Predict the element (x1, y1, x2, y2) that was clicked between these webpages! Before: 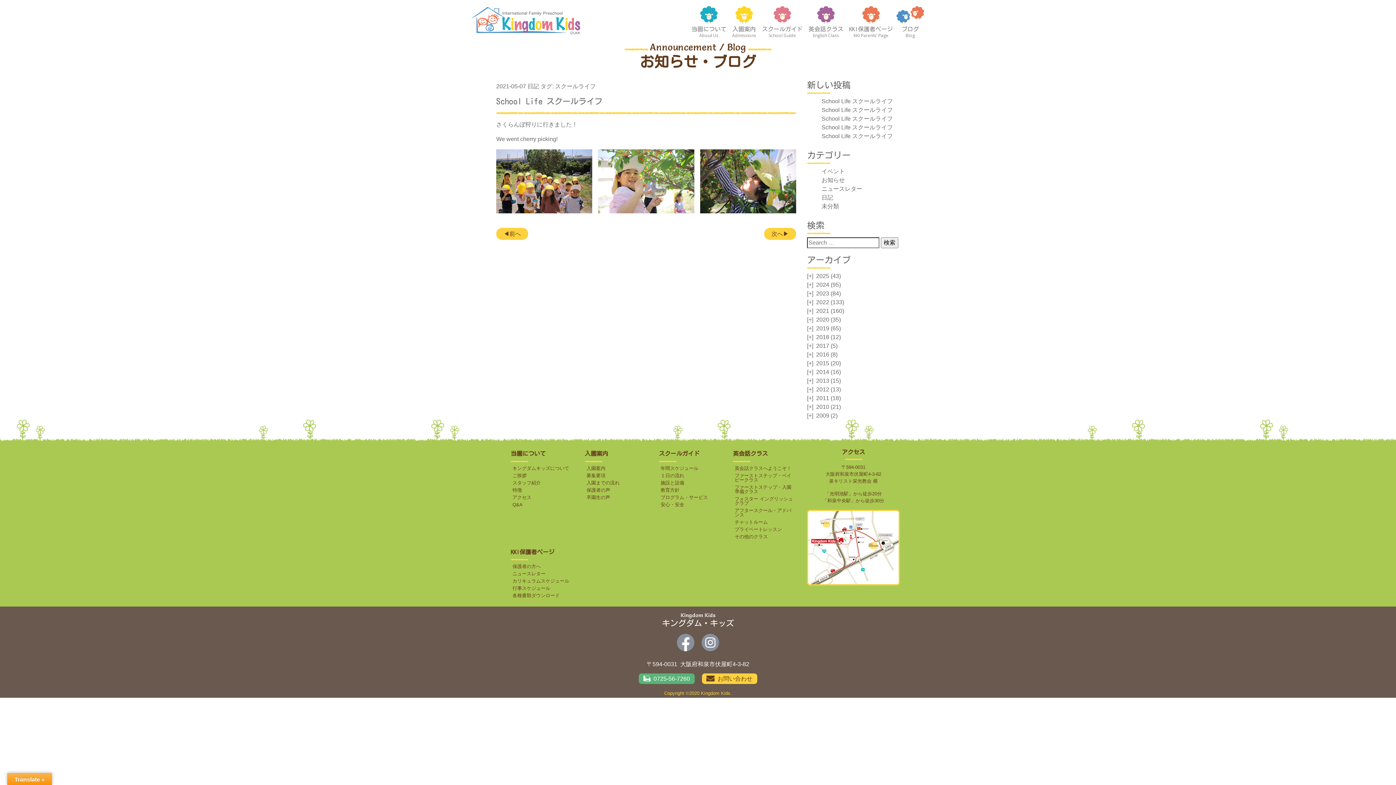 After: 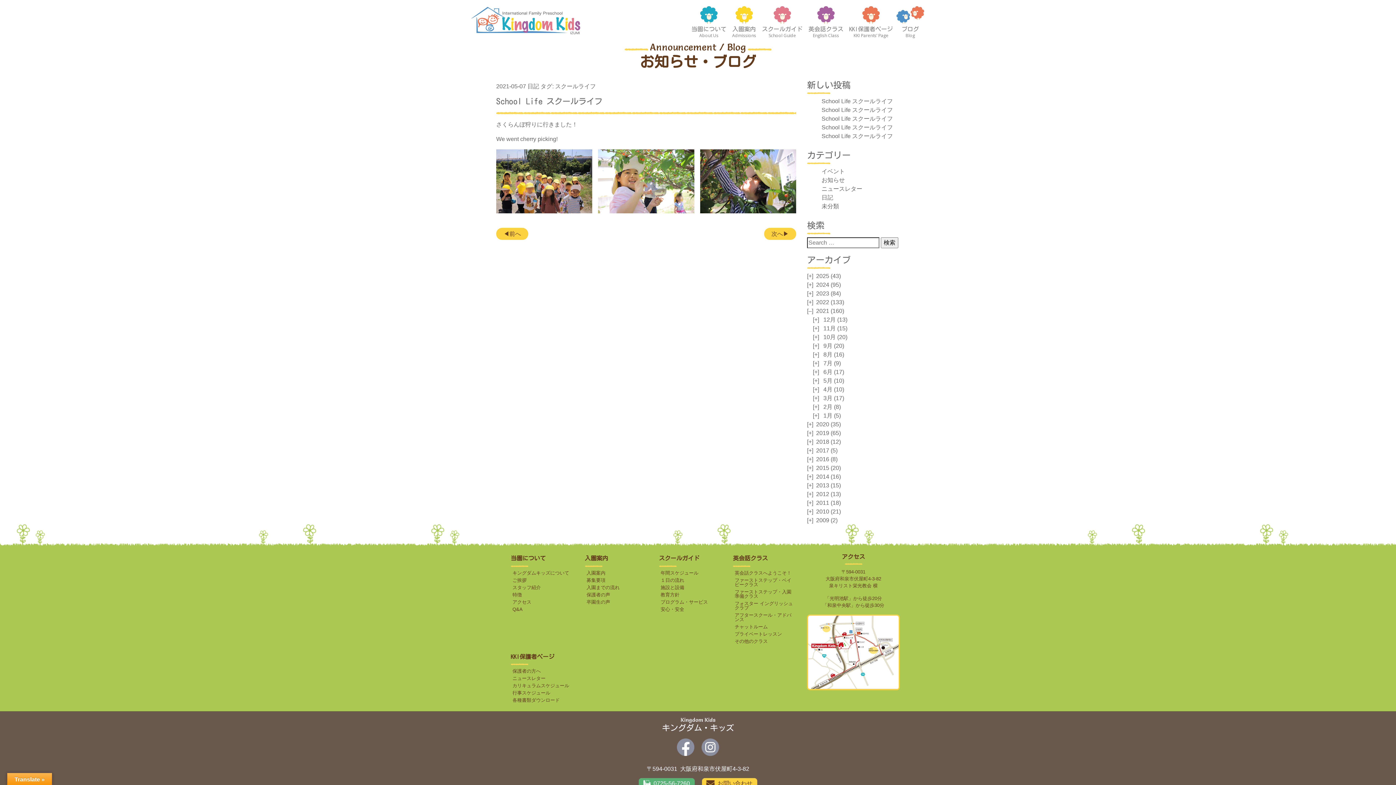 Action: bbox: (807, 308, 844, 314) label: [+]2021 (160)